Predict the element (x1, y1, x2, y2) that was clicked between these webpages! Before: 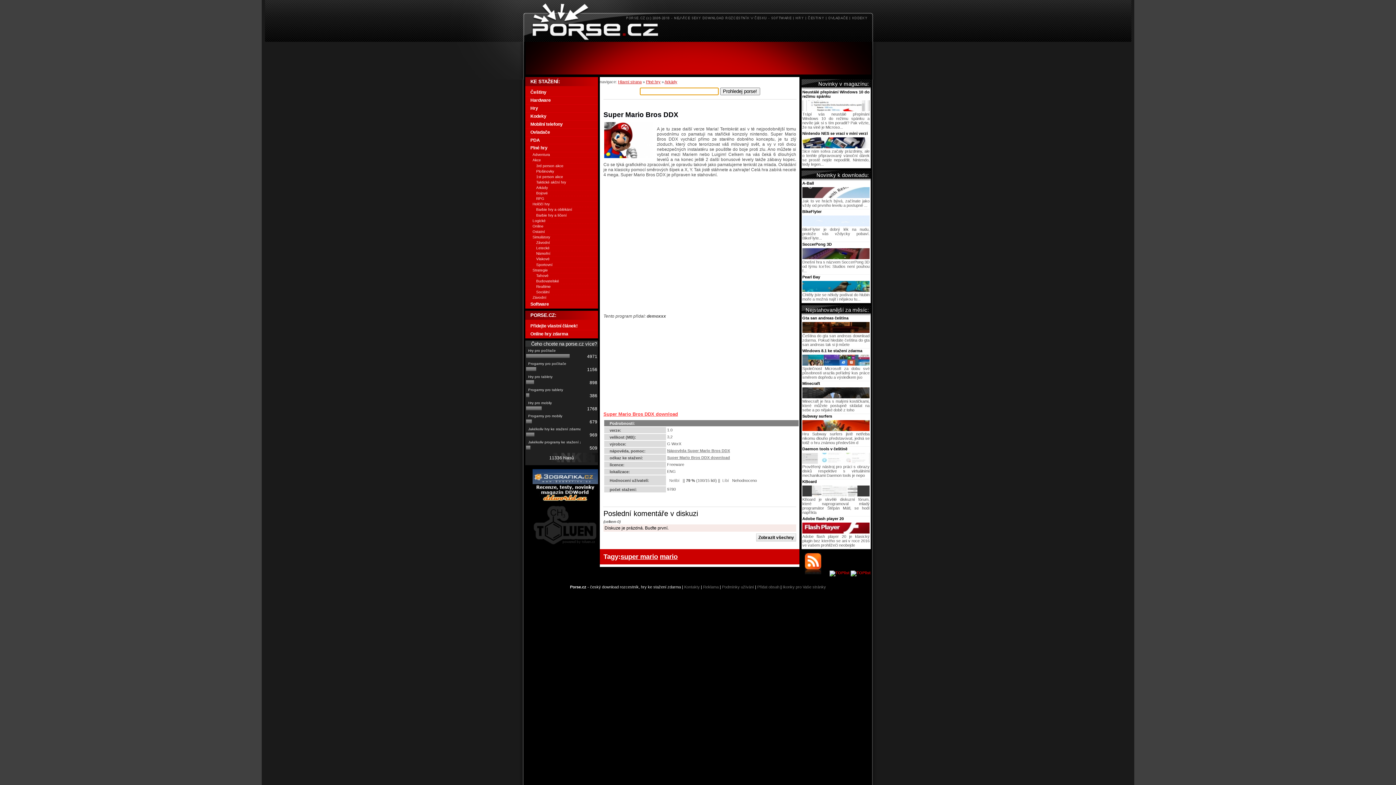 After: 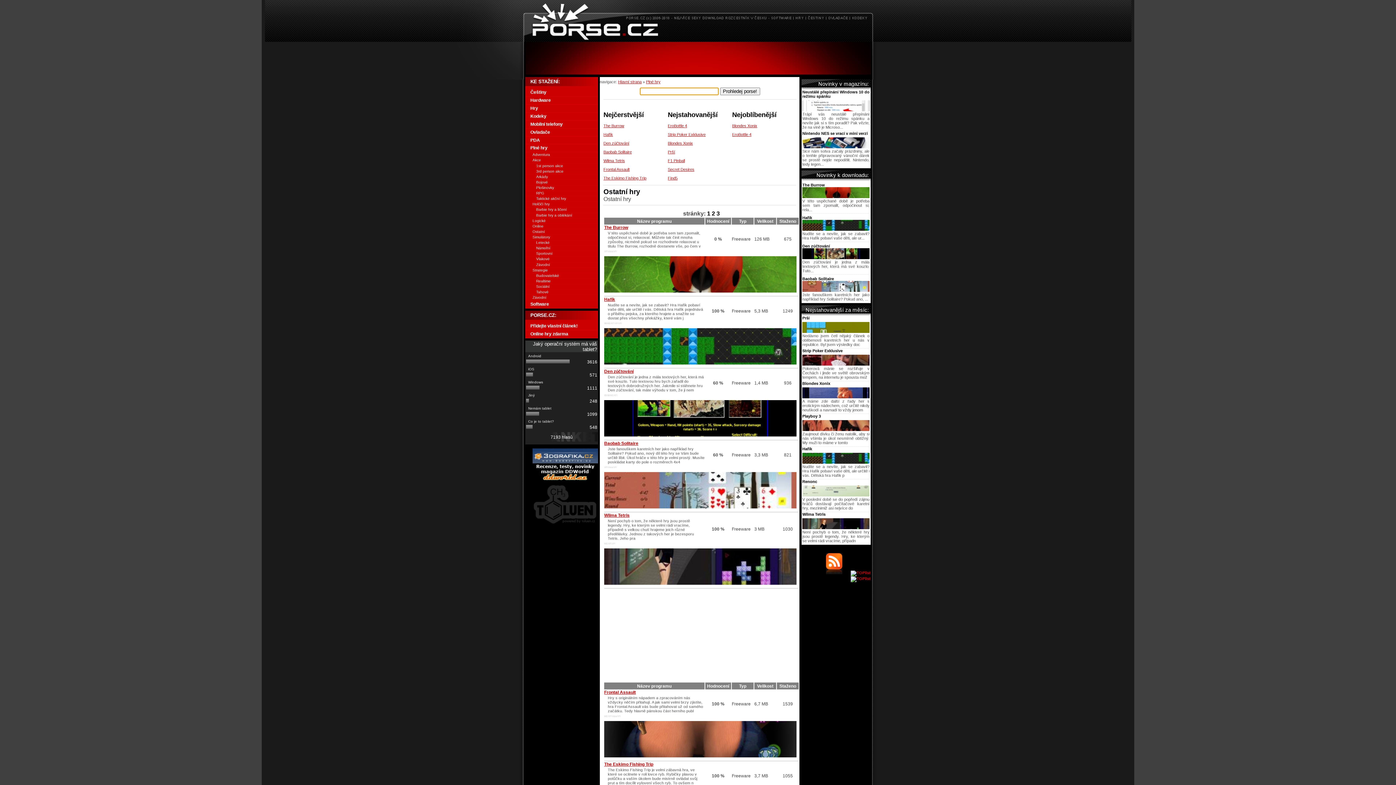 Action: bbox: (525, 229, 598, 234) label: Ostatní